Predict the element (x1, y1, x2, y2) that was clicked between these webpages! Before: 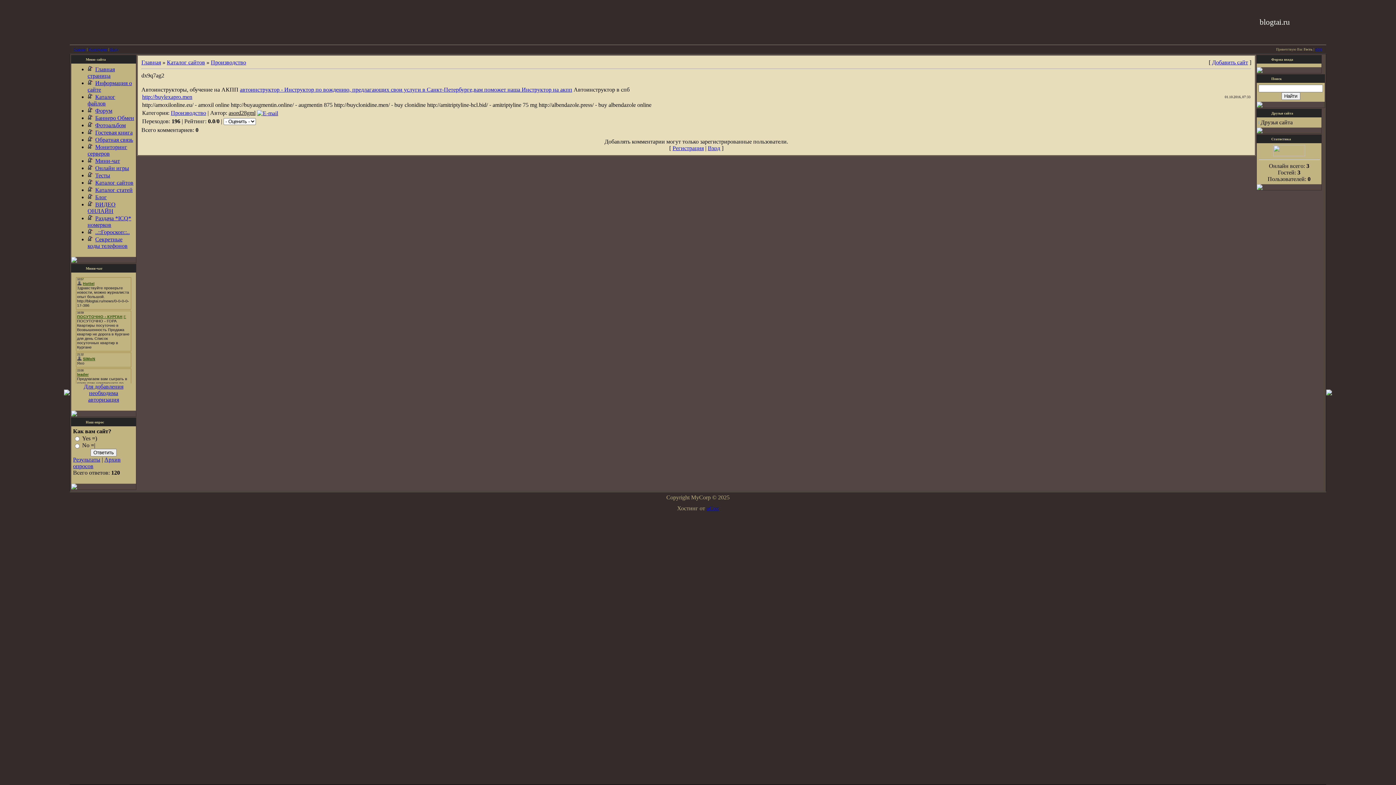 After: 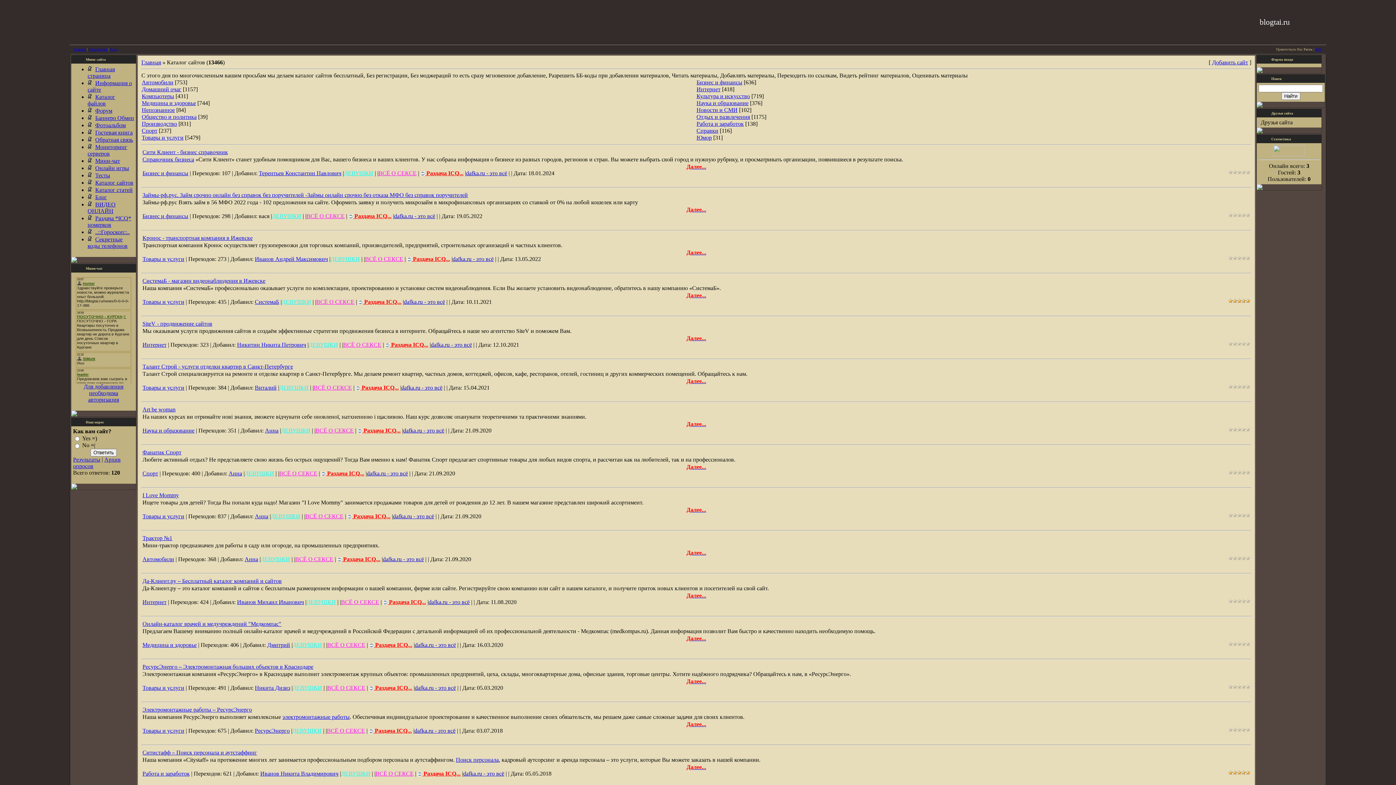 Action: bbox: (166, 59, 205, 65) label: Каталог сайтов